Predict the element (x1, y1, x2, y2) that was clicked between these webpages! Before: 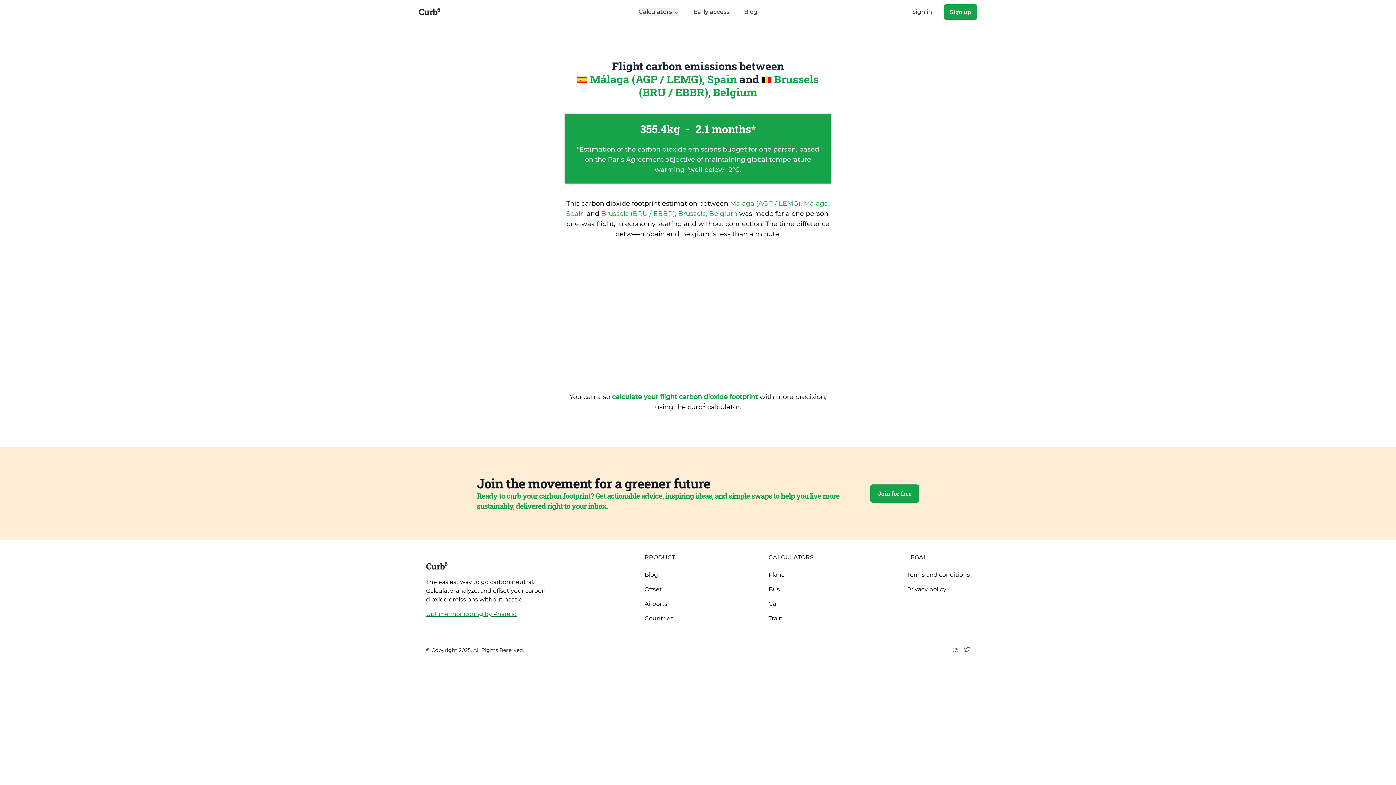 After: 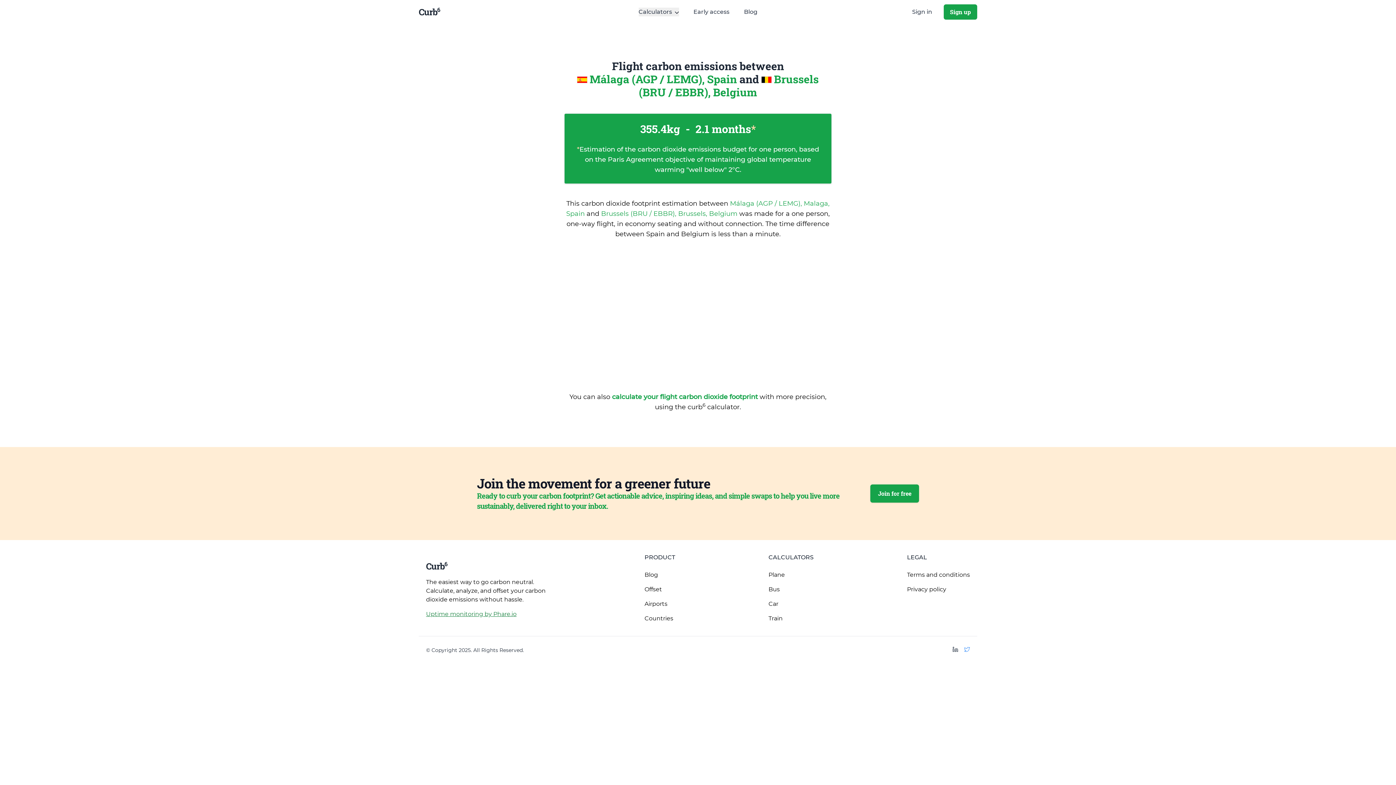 Action: label: Twitter bbox: (964, 646, 970, 654)